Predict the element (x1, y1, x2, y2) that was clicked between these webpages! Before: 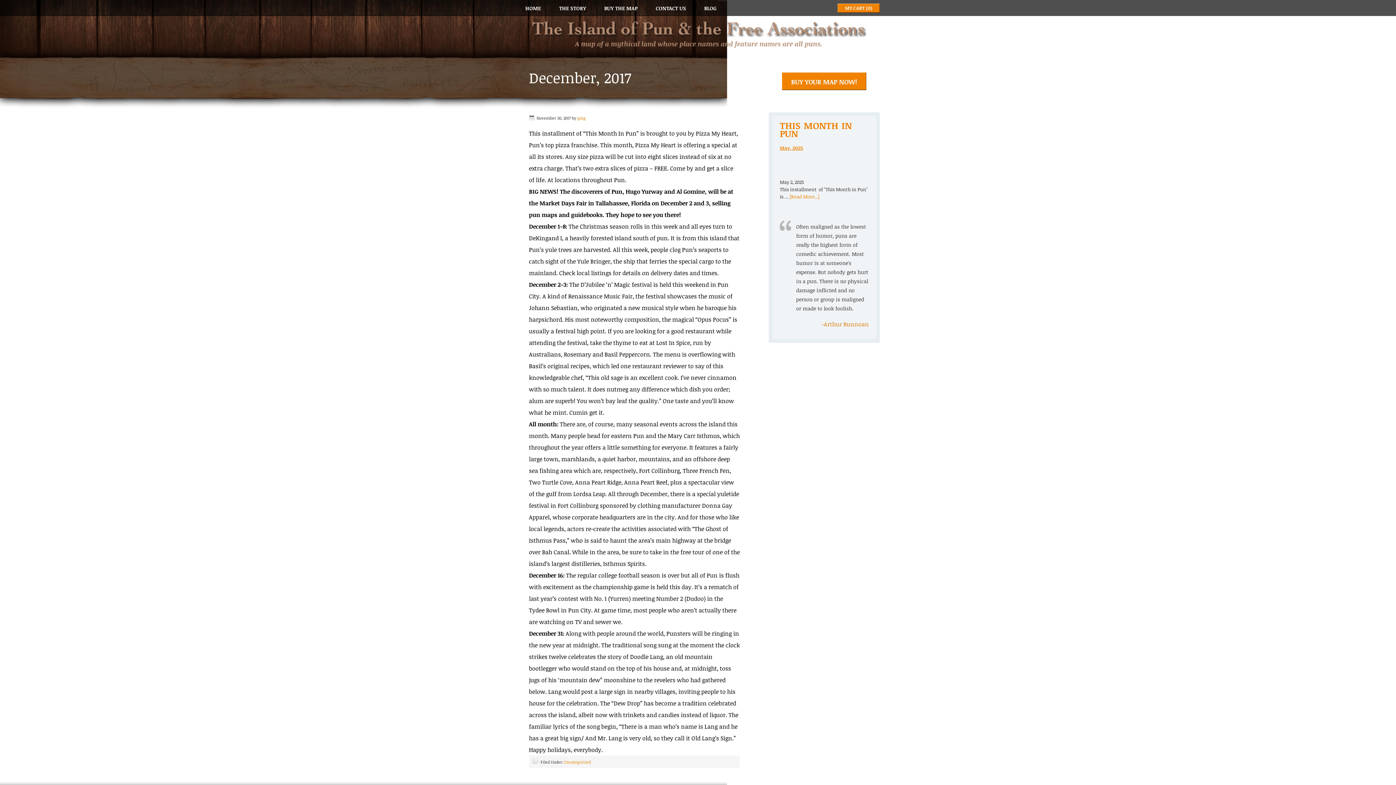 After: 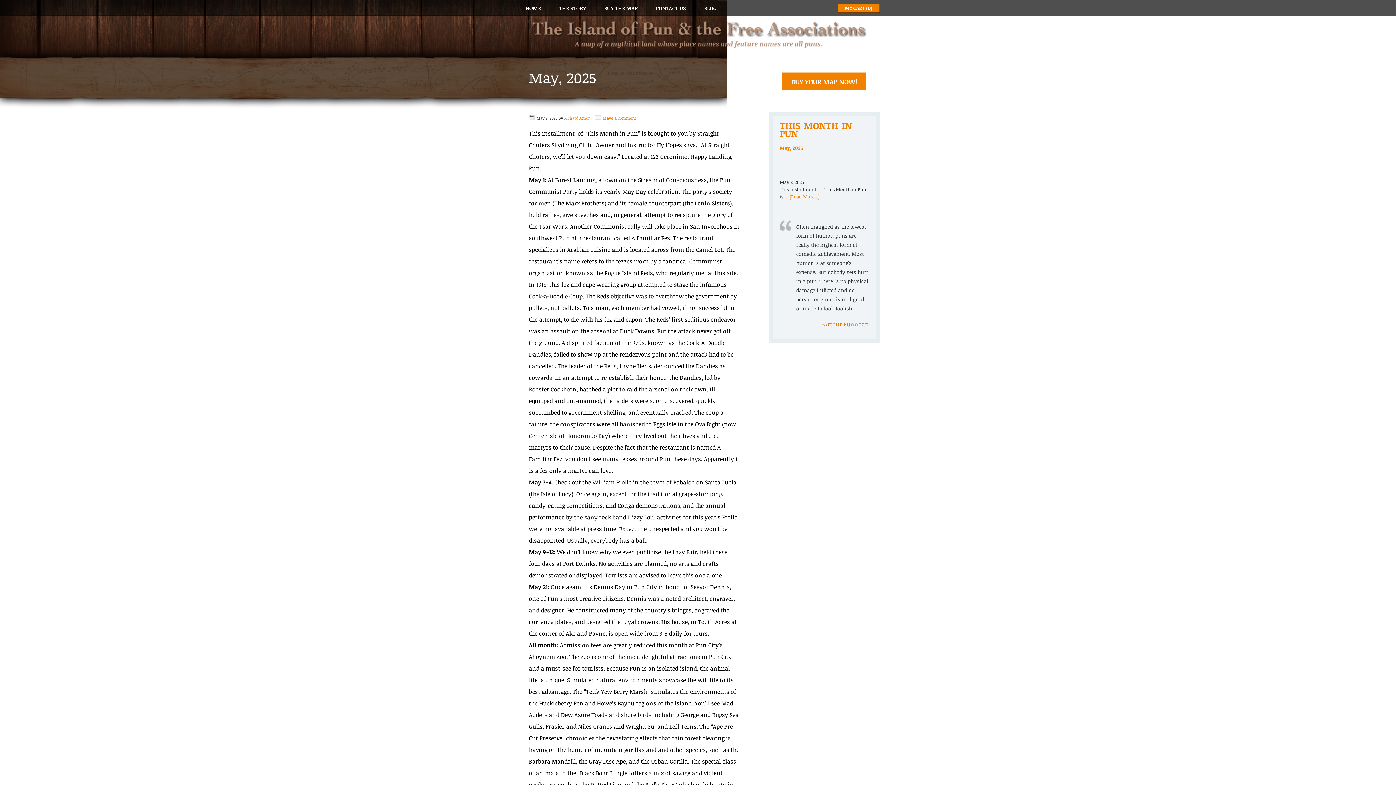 Action: label: May, 2025 bbox: (780, 144, 803, 151)